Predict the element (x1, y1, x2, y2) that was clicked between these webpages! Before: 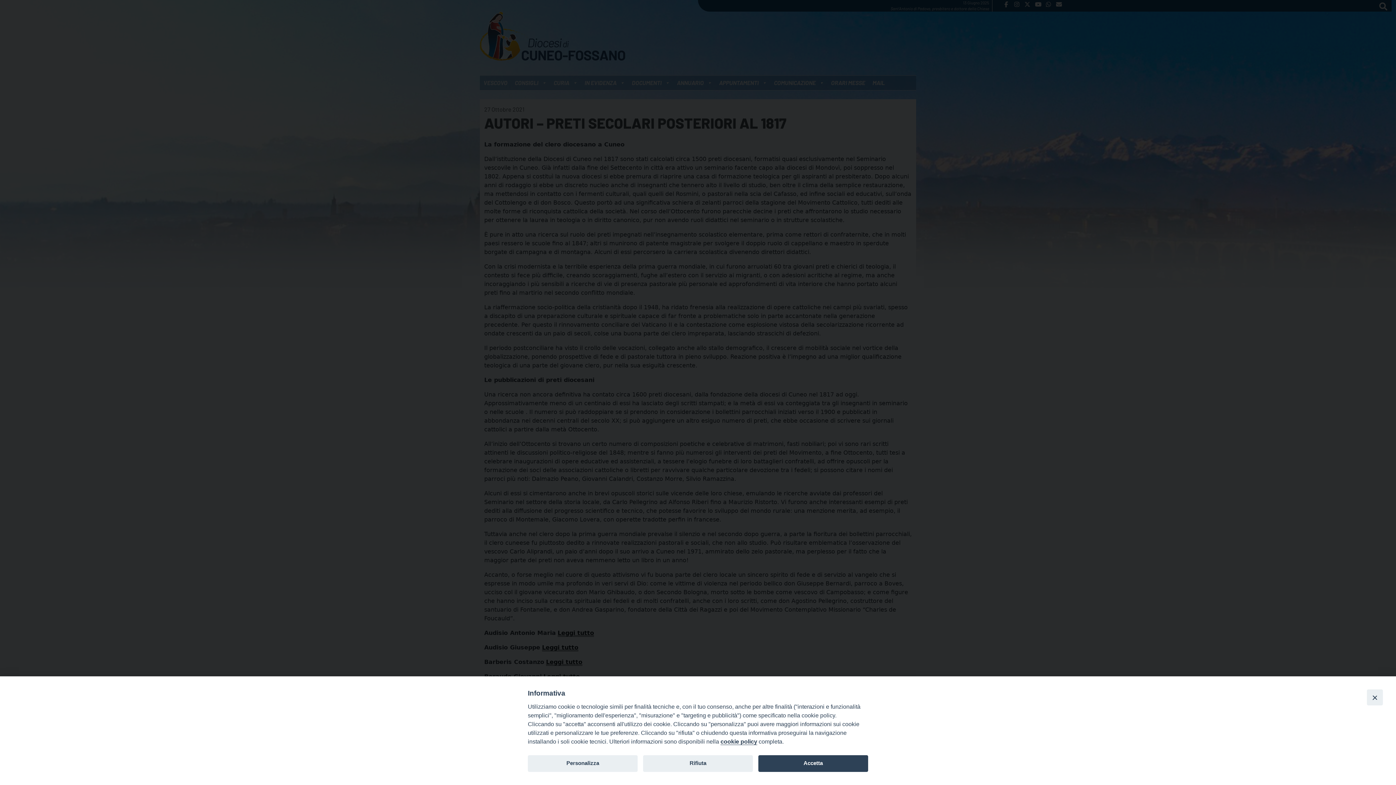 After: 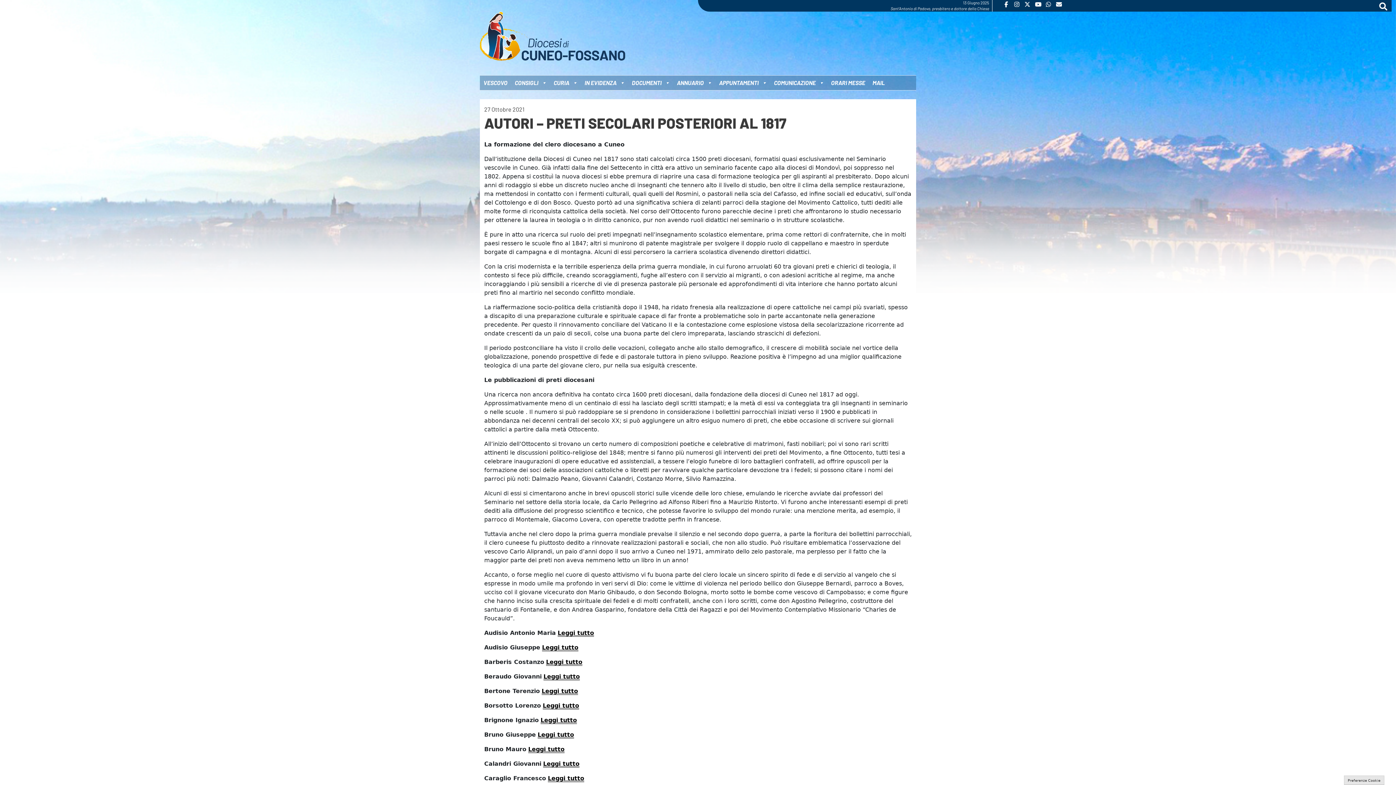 Action: bbox: (1367, 689, 1383, 705) label: Close